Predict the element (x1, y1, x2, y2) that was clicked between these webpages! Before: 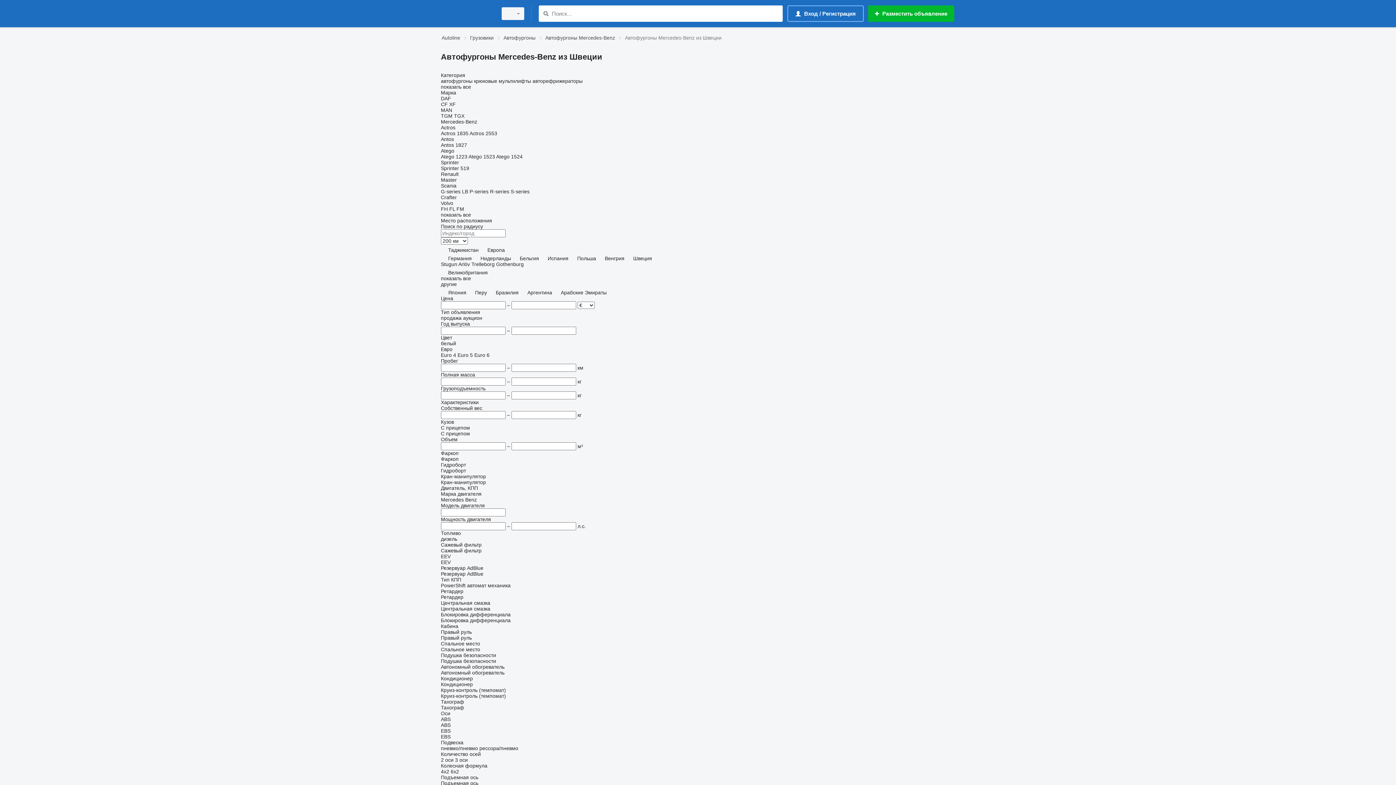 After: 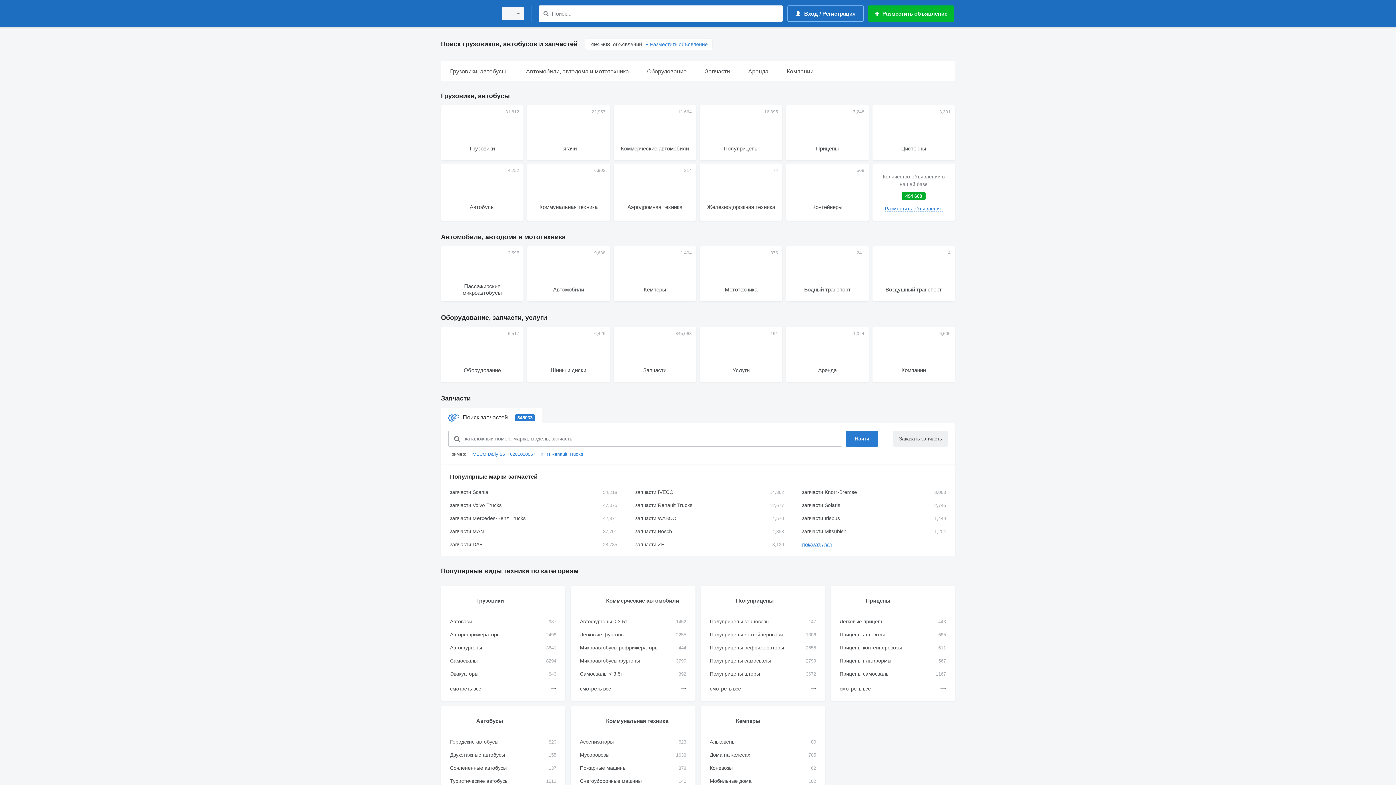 Action: bbox: (441, 1, 492, 25)